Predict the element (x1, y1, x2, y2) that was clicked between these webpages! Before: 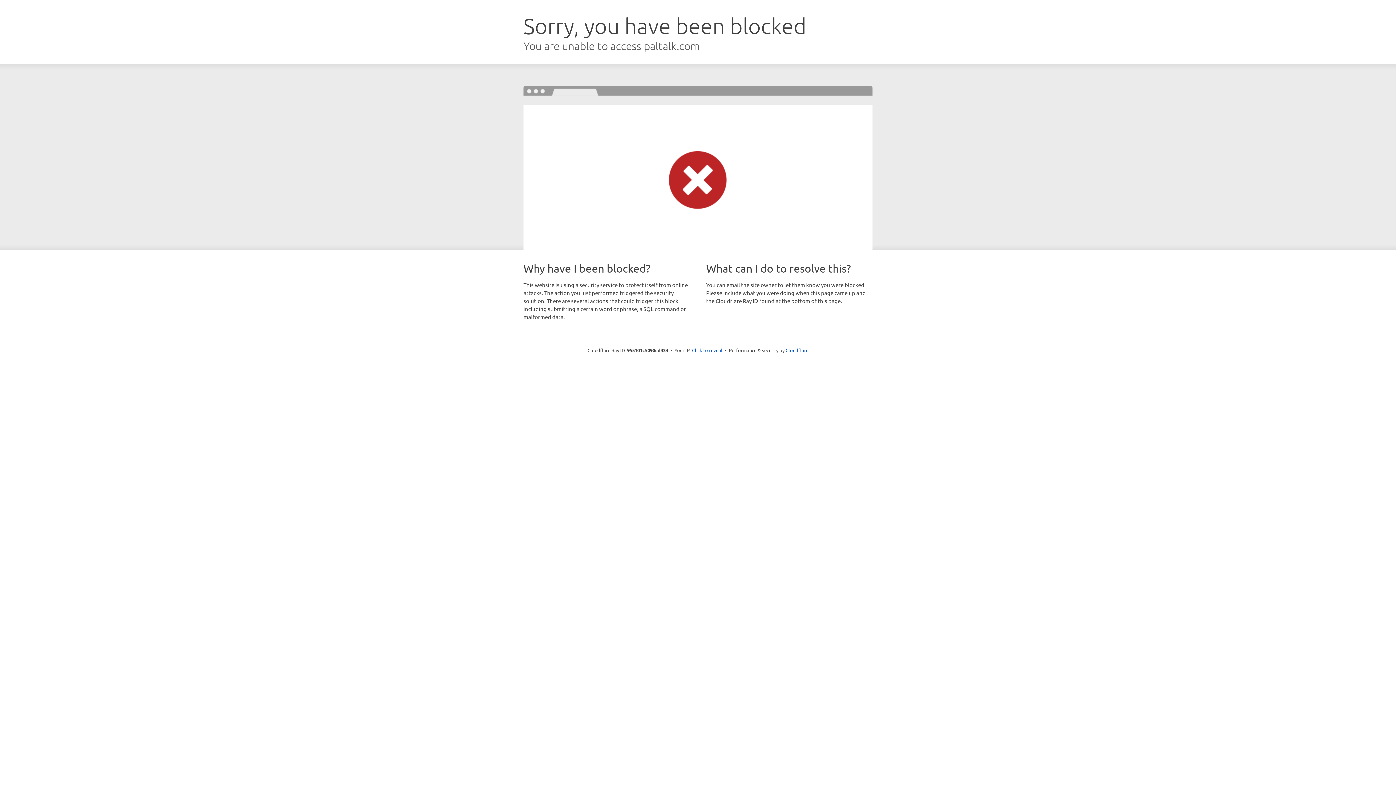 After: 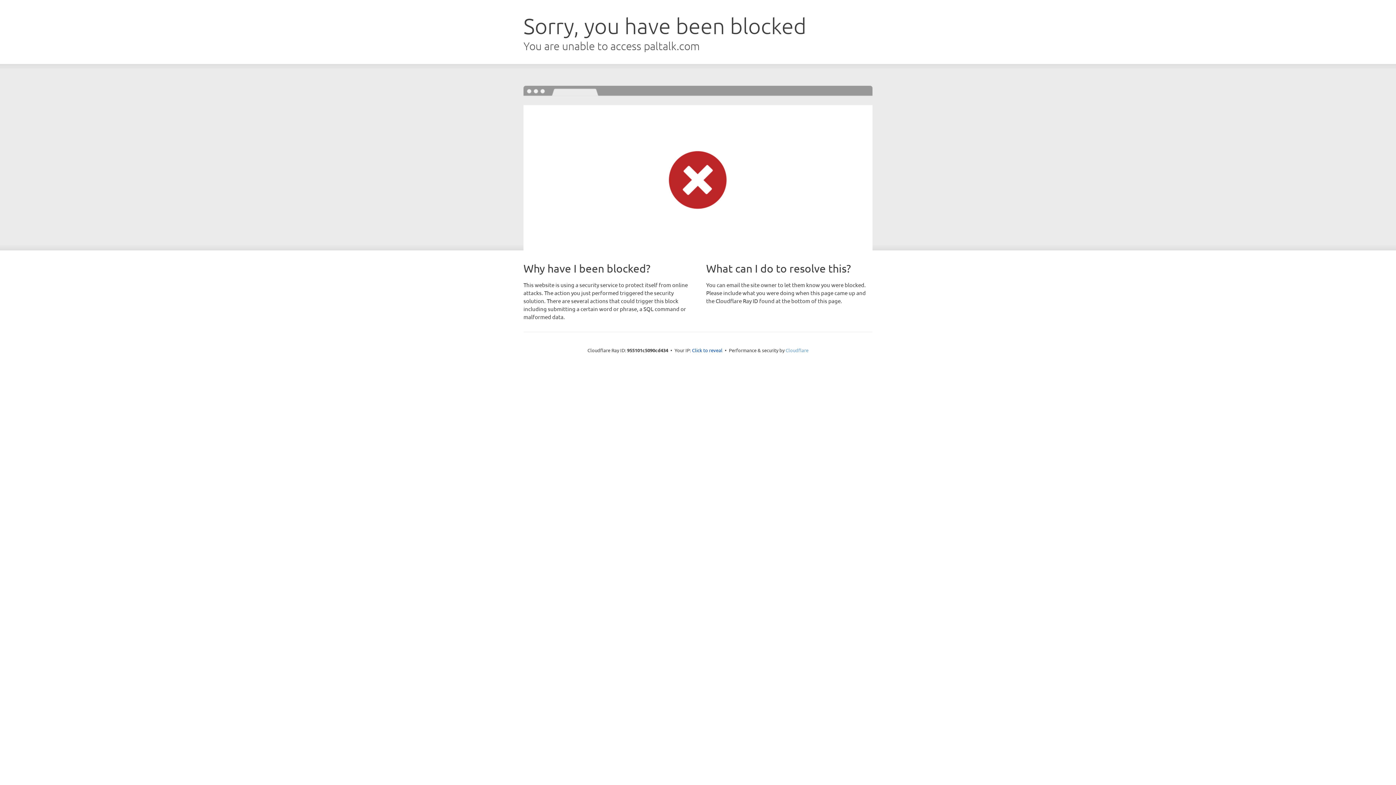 Action: label: Cloudflare bbox: (785, 347, 808, 353)